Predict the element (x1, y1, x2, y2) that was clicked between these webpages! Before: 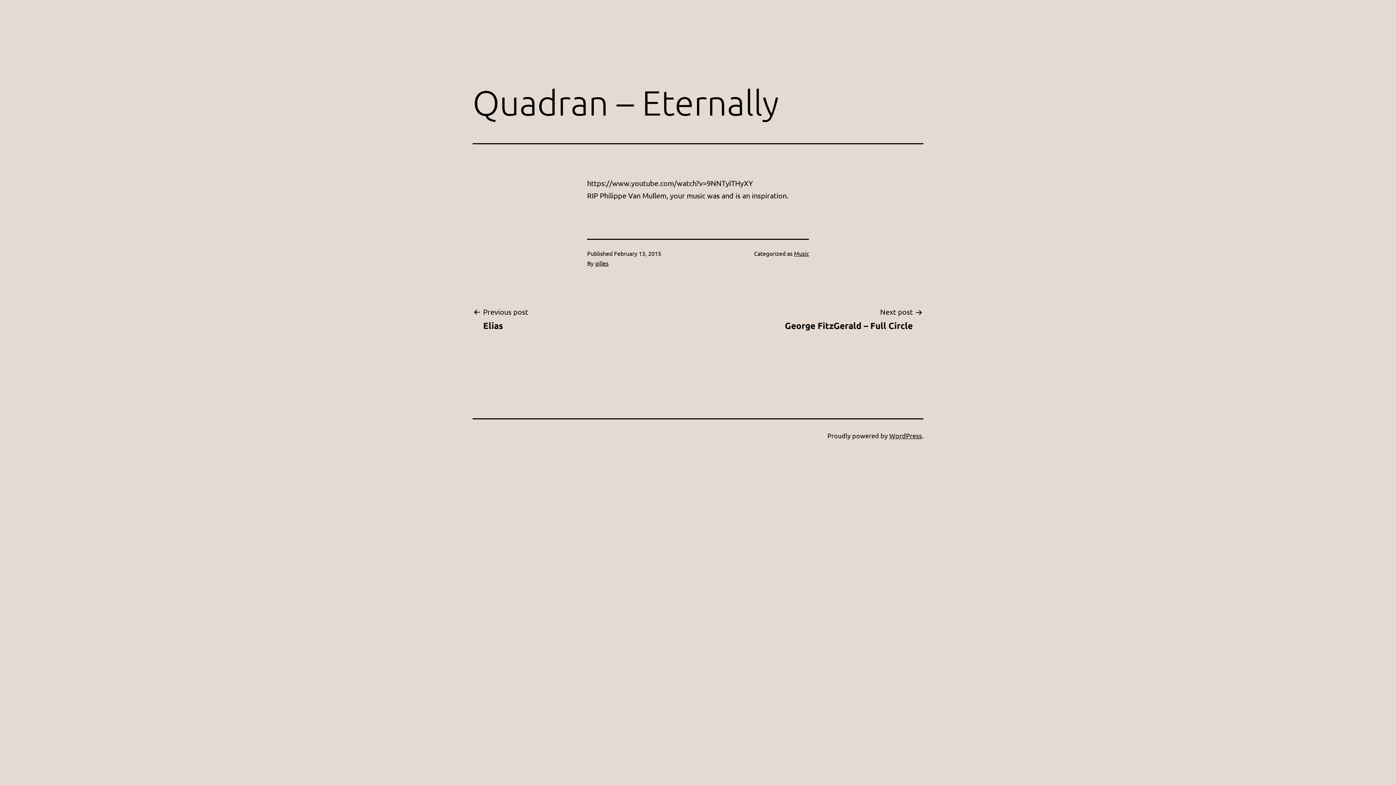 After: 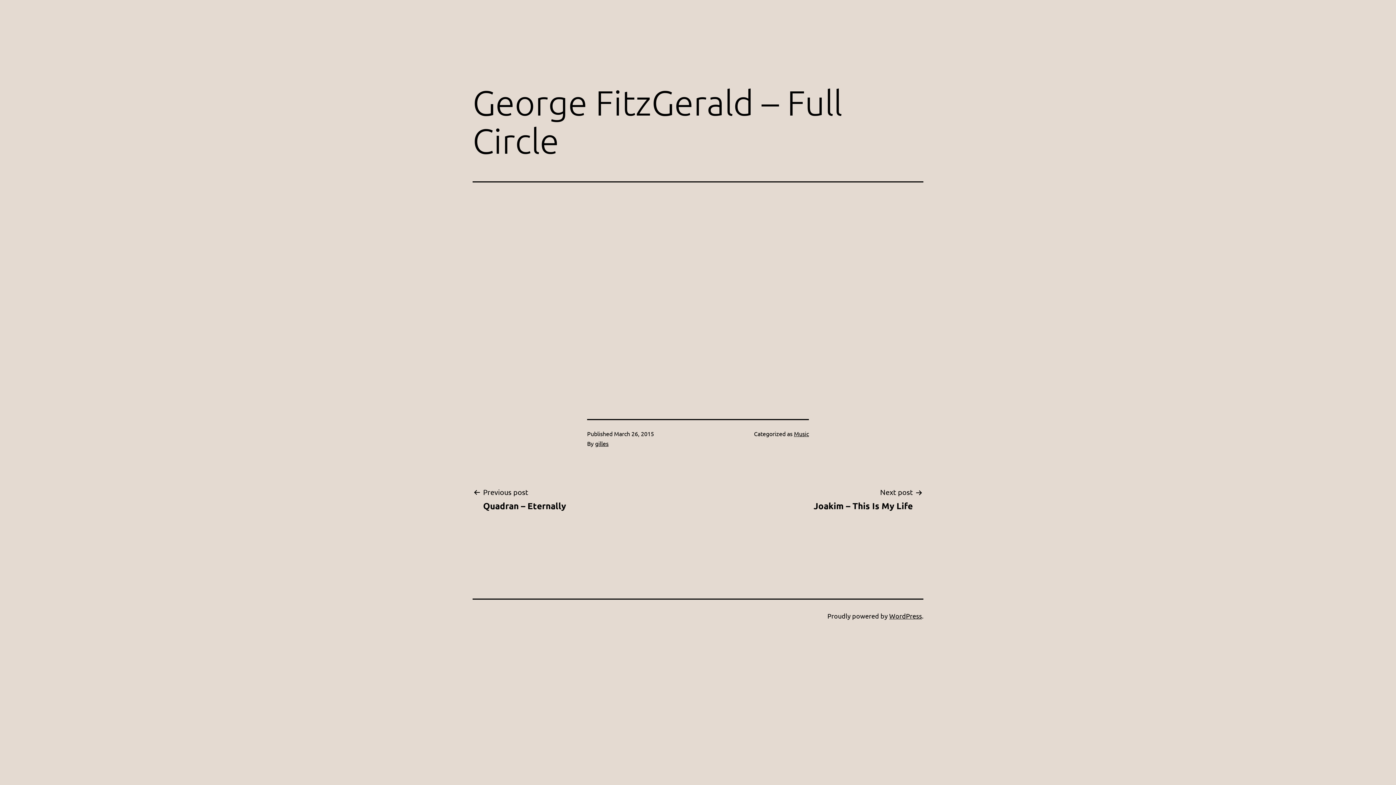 Action: bbox: (774, 305, 923, 331) label: Next post

George FitzGerald – Full Circle